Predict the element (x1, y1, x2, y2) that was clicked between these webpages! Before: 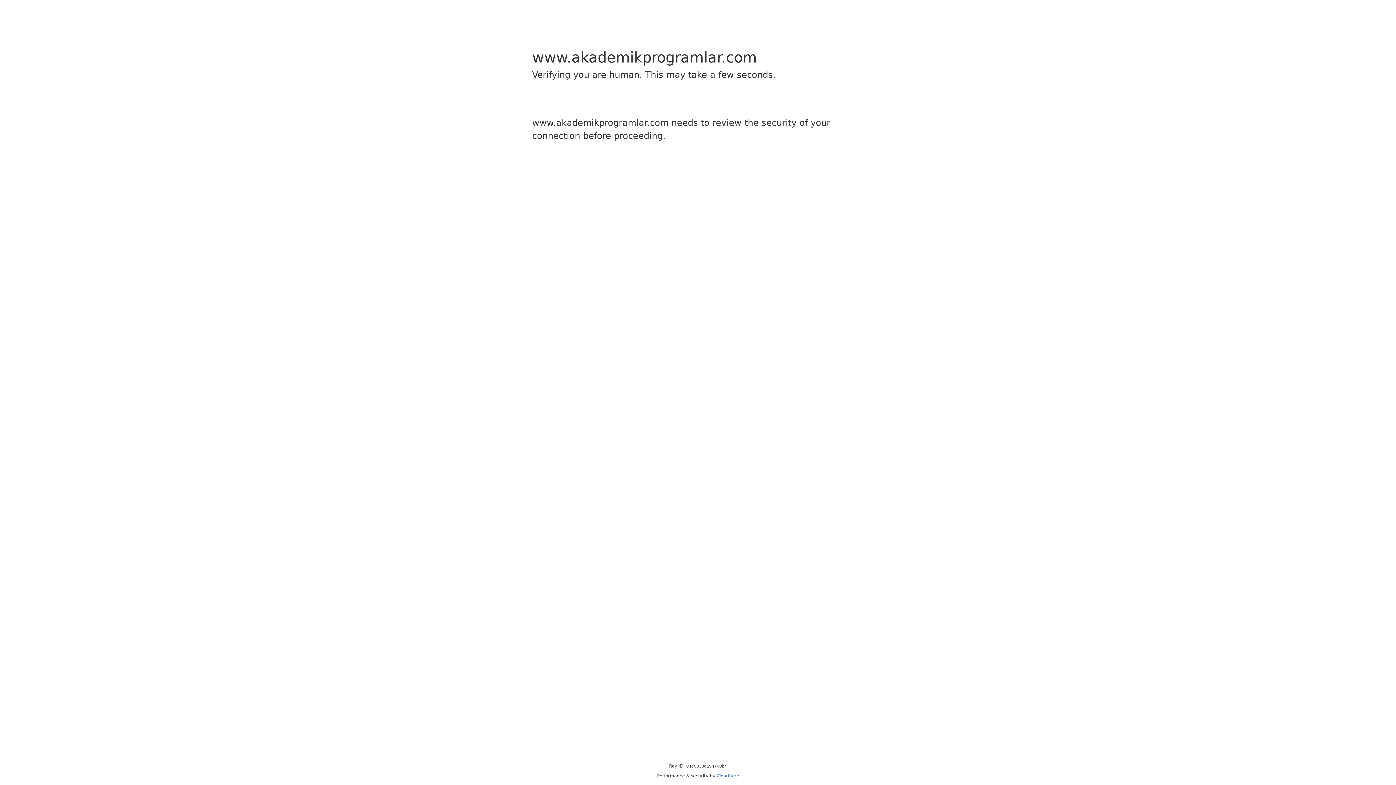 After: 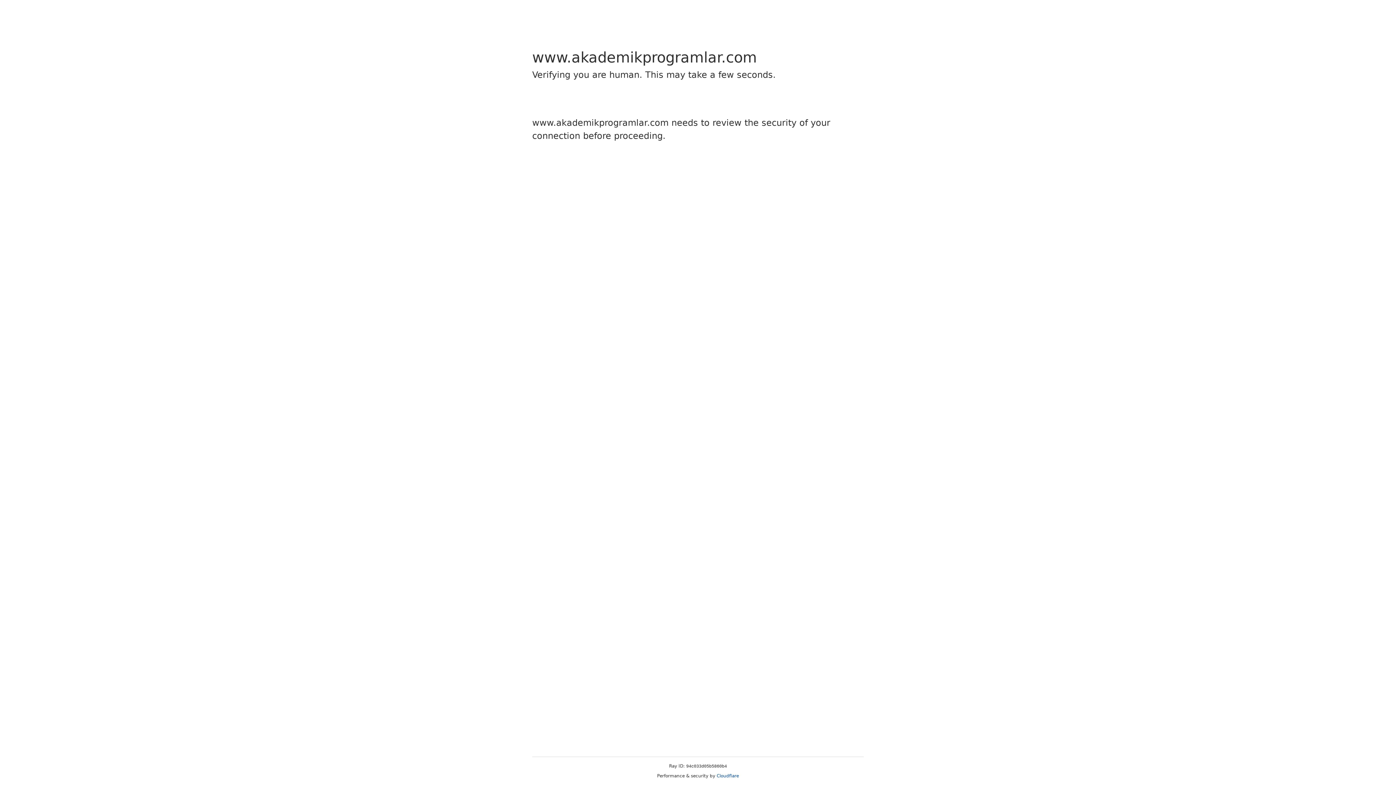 Action: bbox: (716, 773, 739, 778) label: Cloudflare